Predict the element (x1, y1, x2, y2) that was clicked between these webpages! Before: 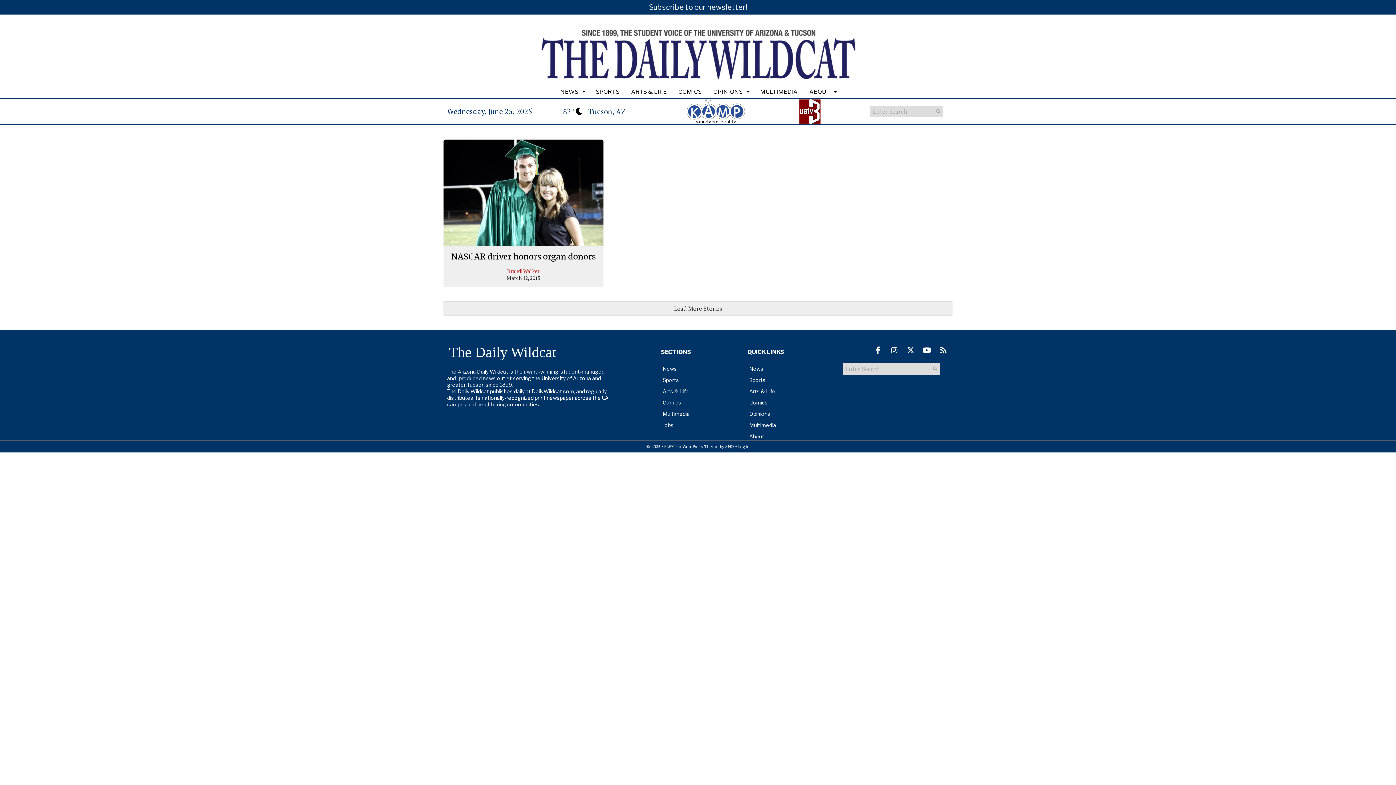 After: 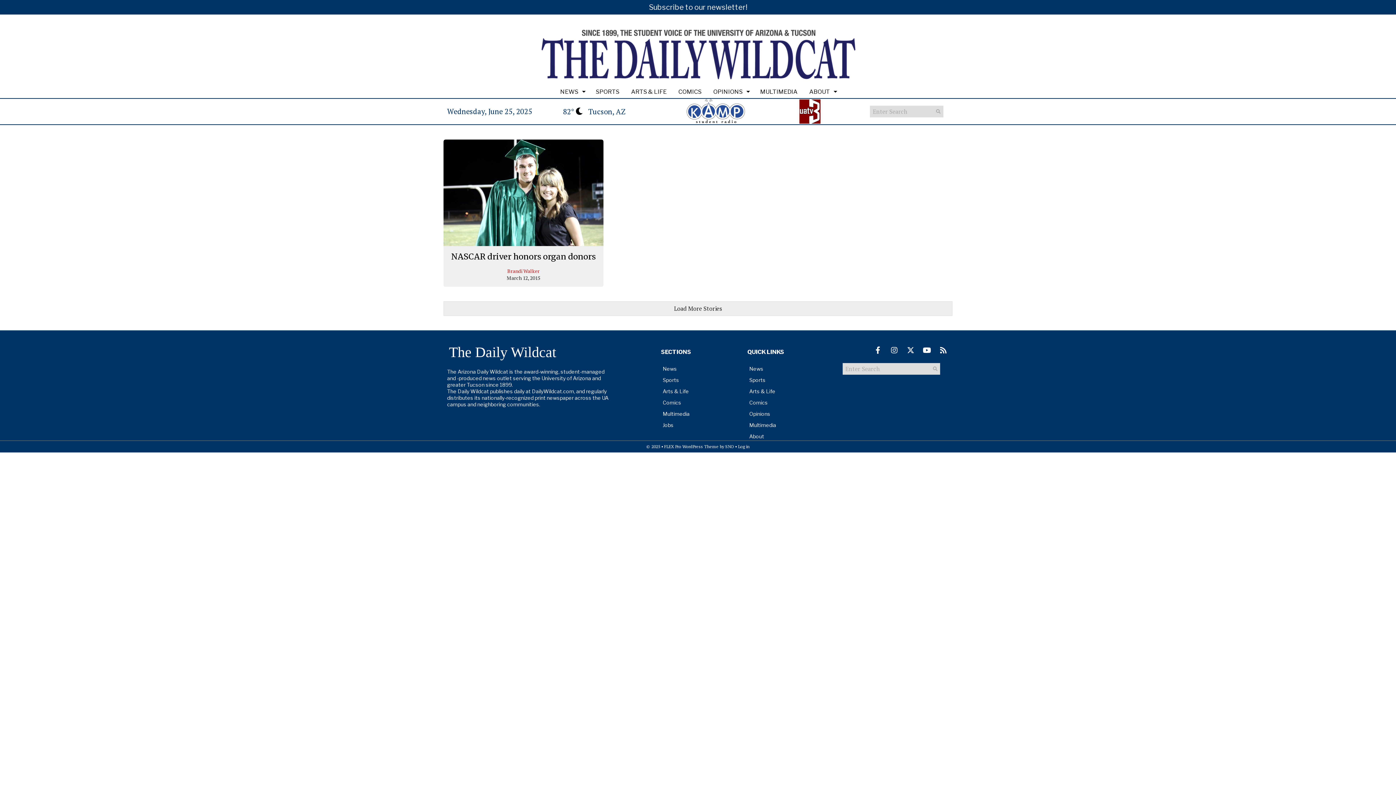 Action: bbox: (759, 108, 861, 113)